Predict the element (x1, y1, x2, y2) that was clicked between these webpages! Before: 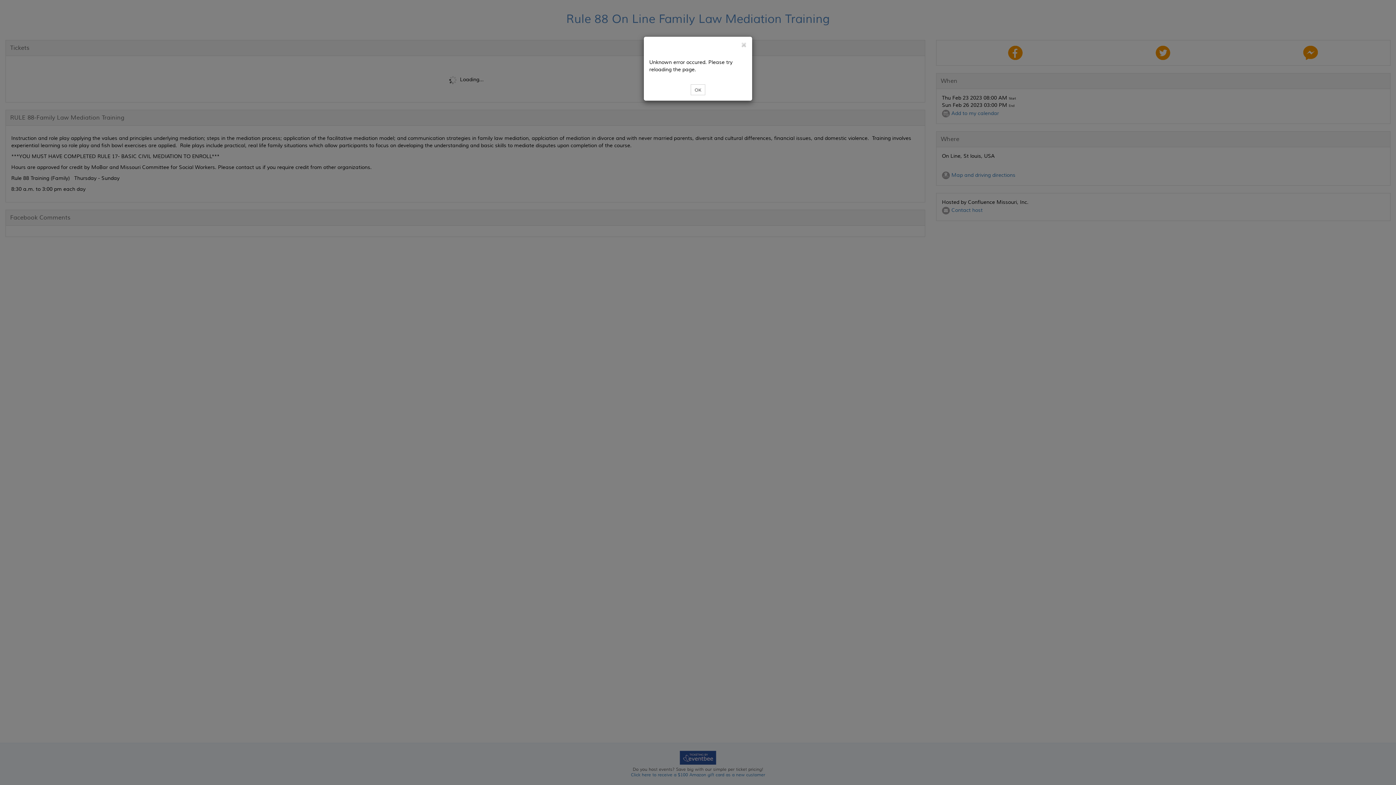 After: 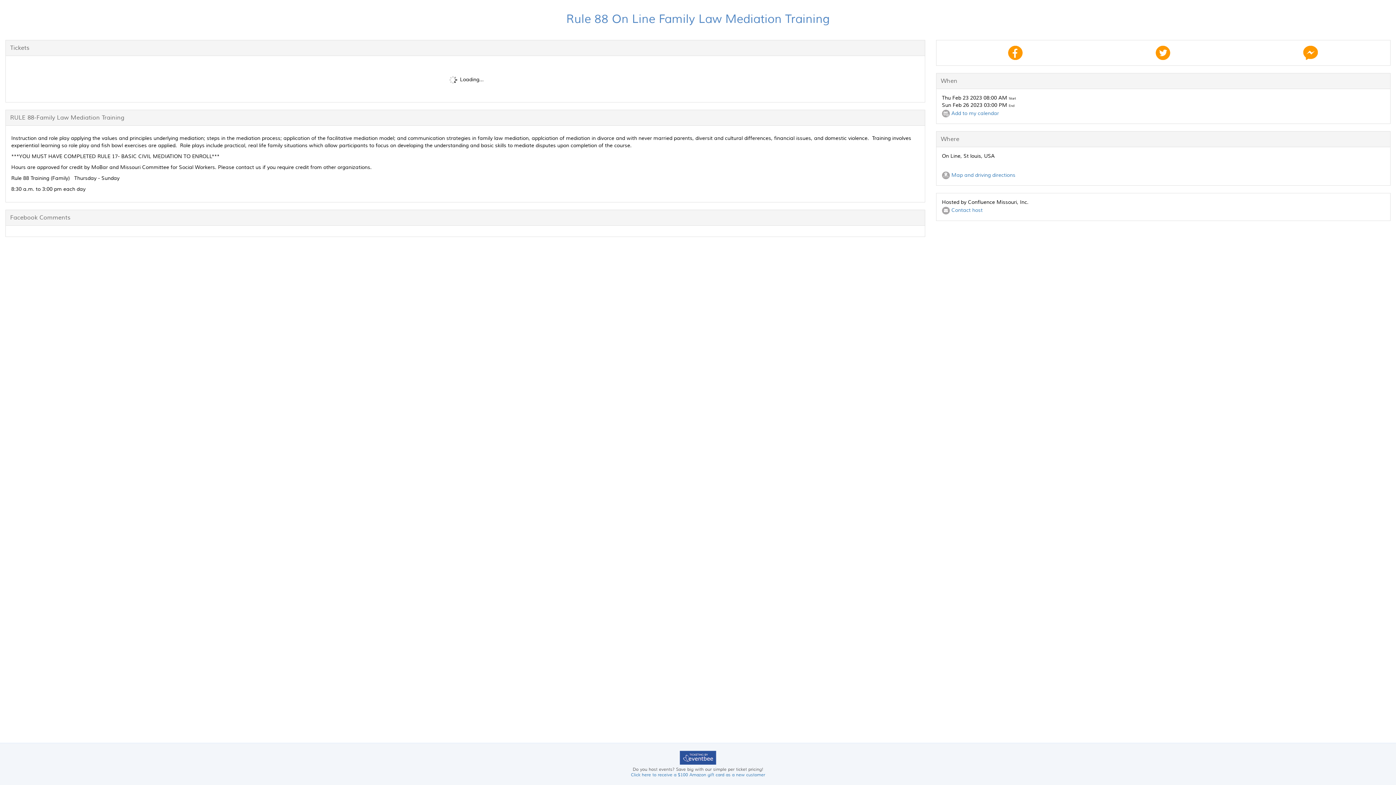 Action: label: OK bbox: (690, 84, 705, 95)